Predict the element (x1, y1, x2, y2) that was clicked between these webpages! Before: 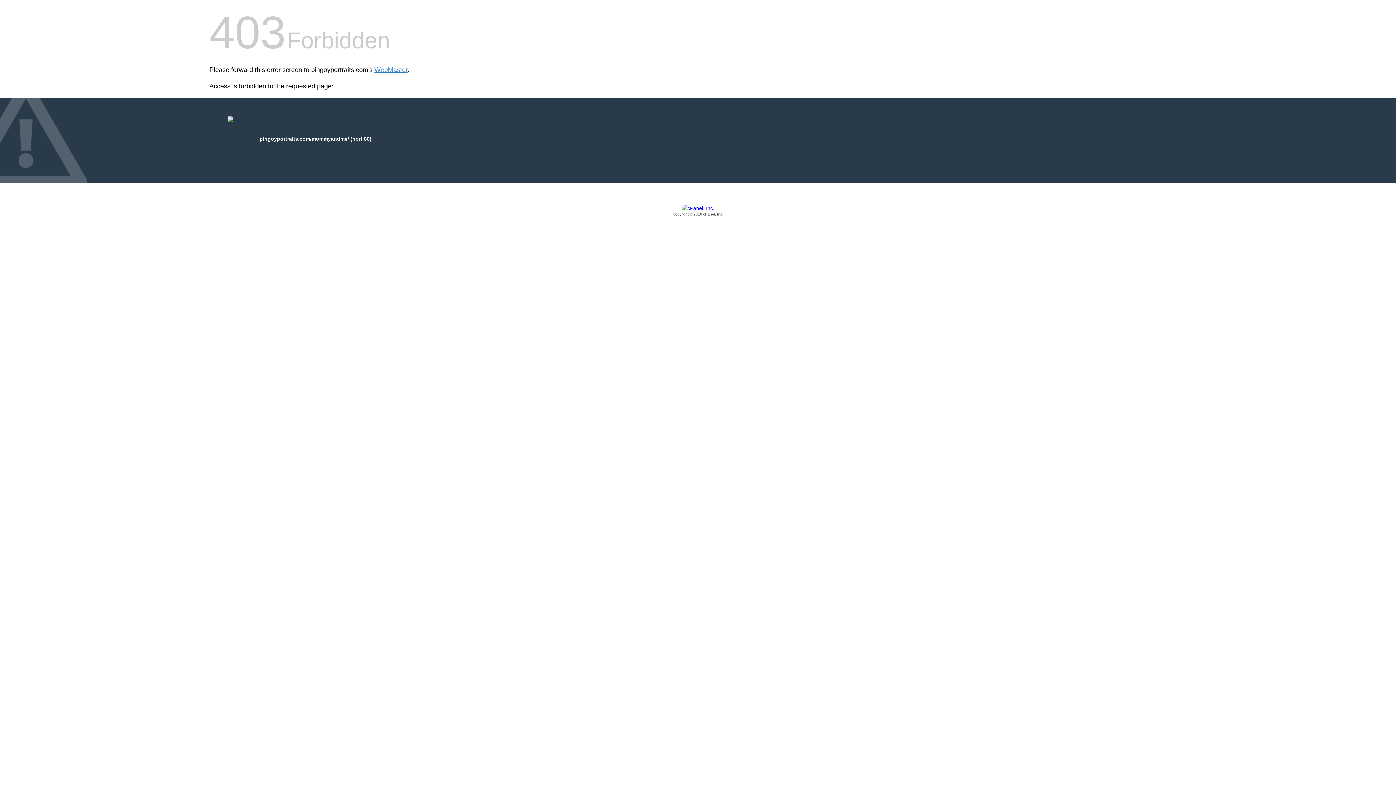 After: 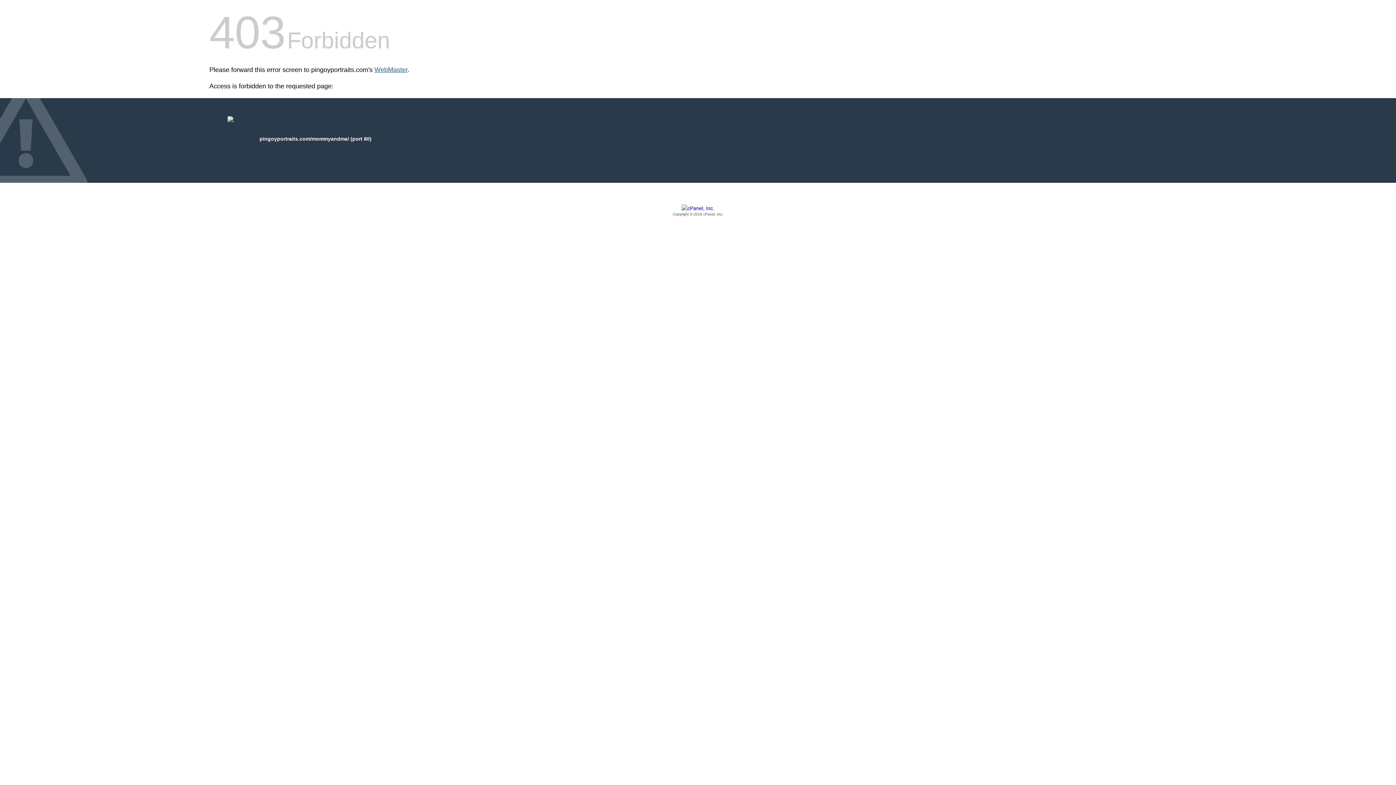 Action: label: WebMaster bbox: (374, 66, 407, 73)